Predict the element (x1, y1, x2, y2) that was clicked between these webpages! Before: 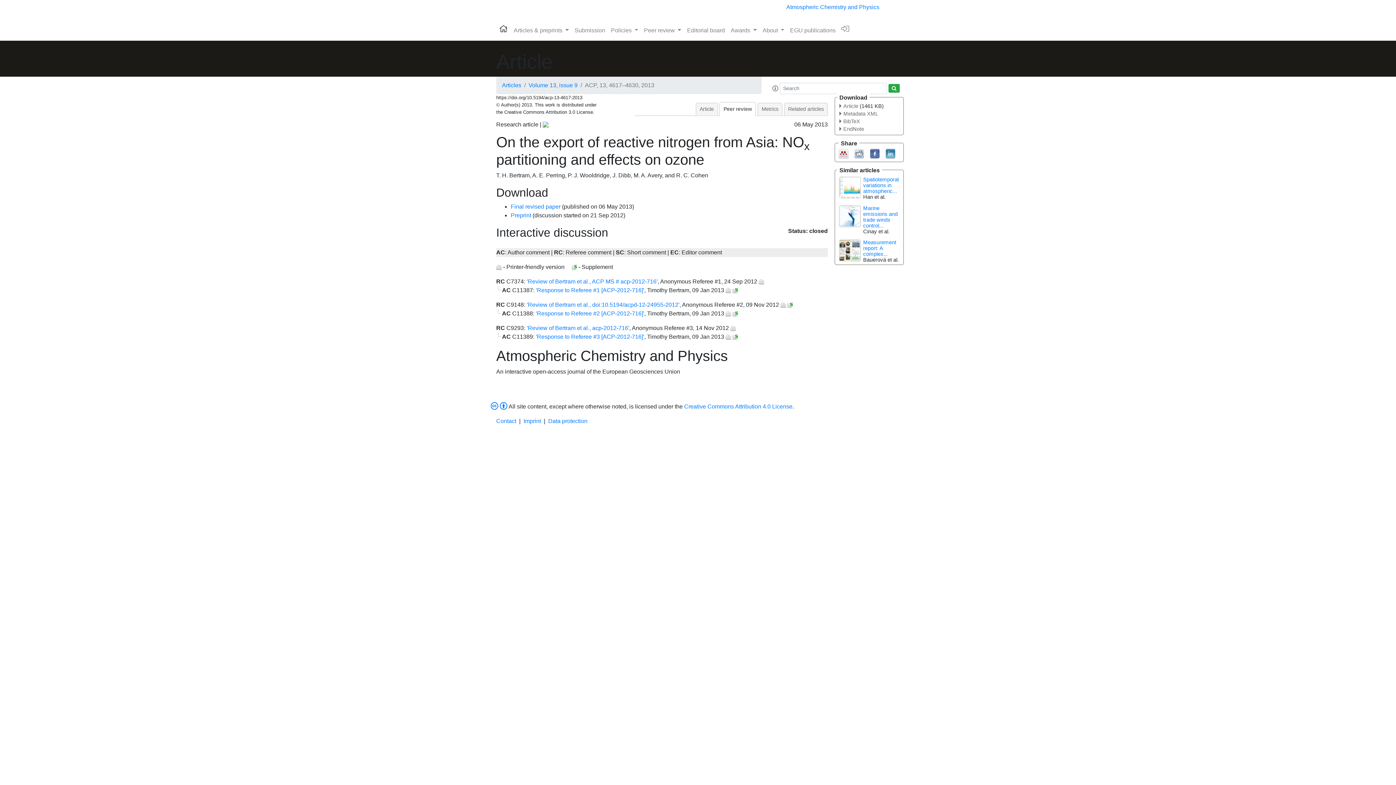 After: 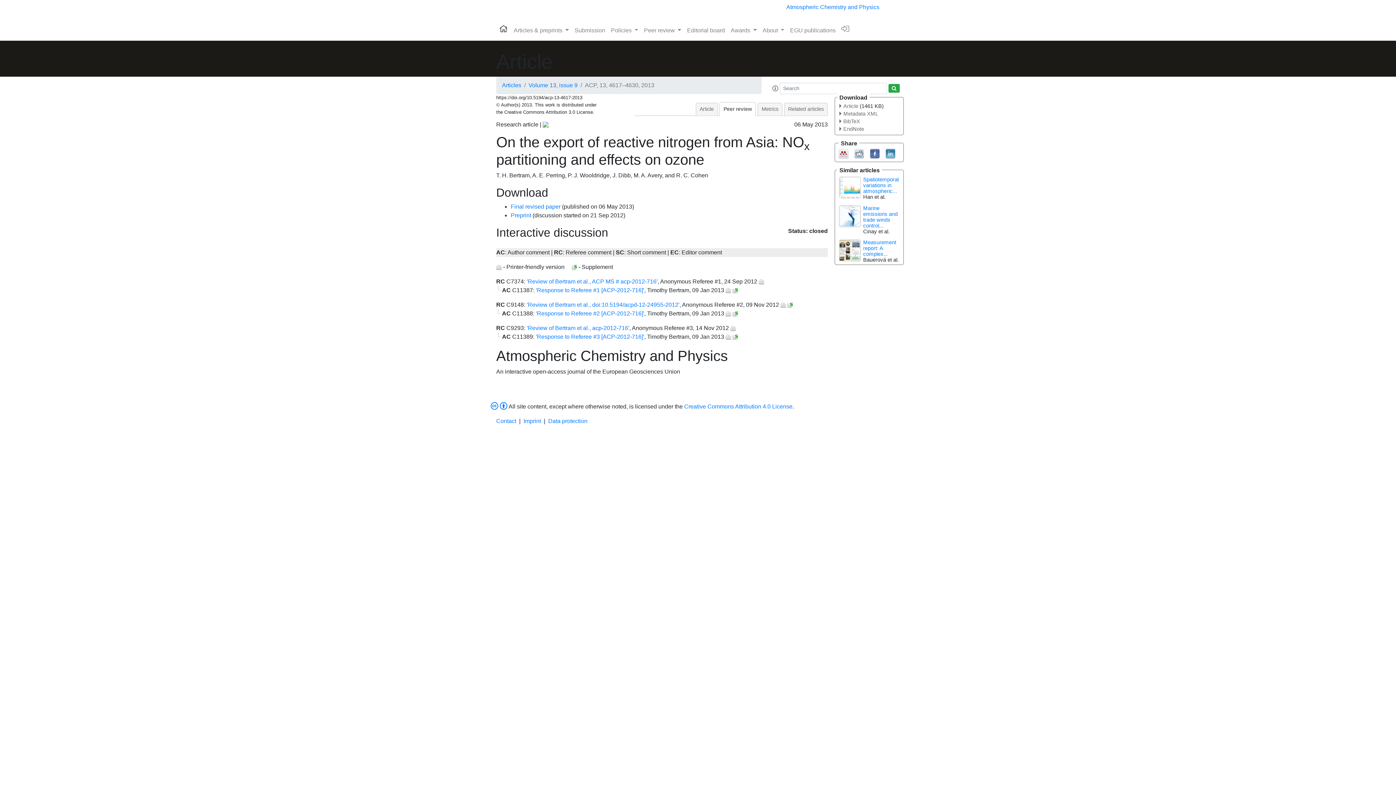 Action: bbox: (854, 150, 864, 156)